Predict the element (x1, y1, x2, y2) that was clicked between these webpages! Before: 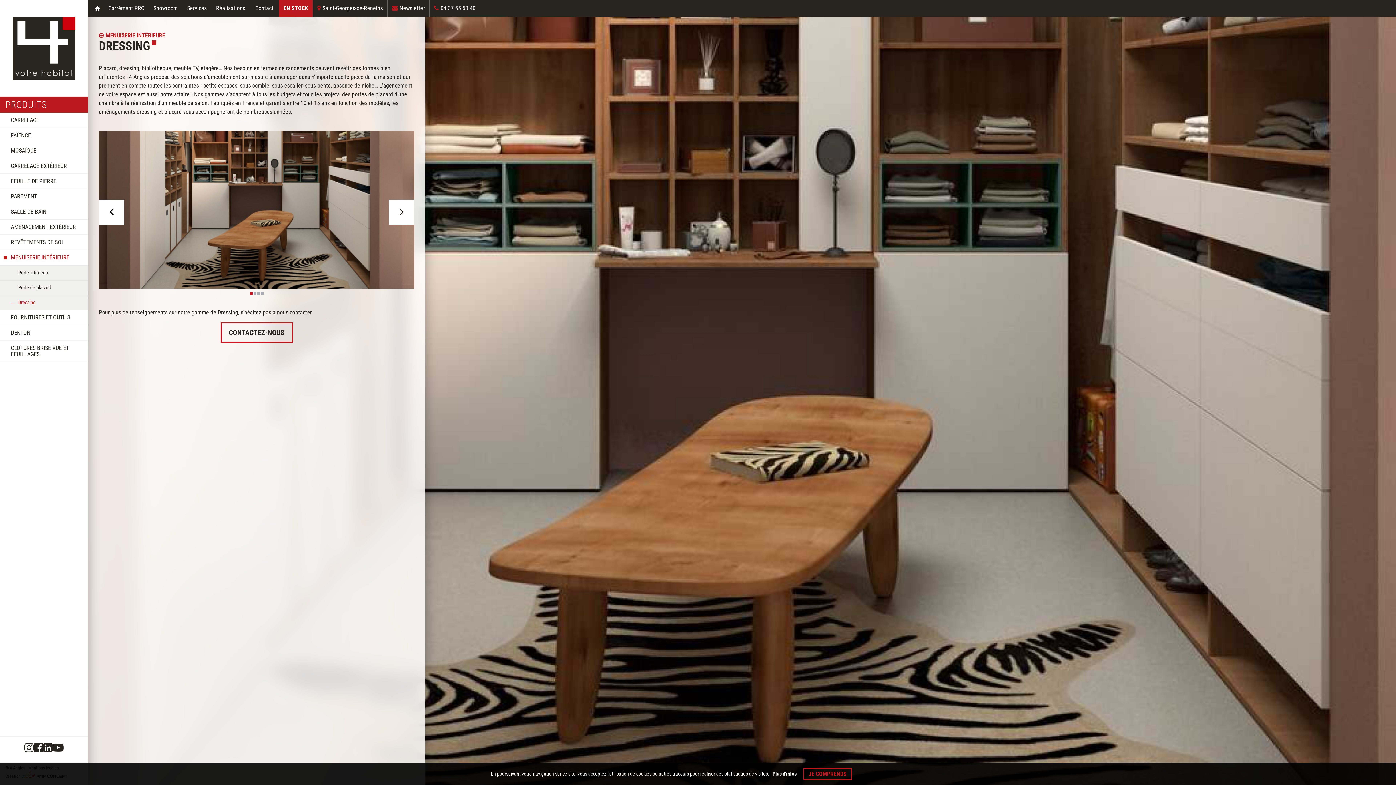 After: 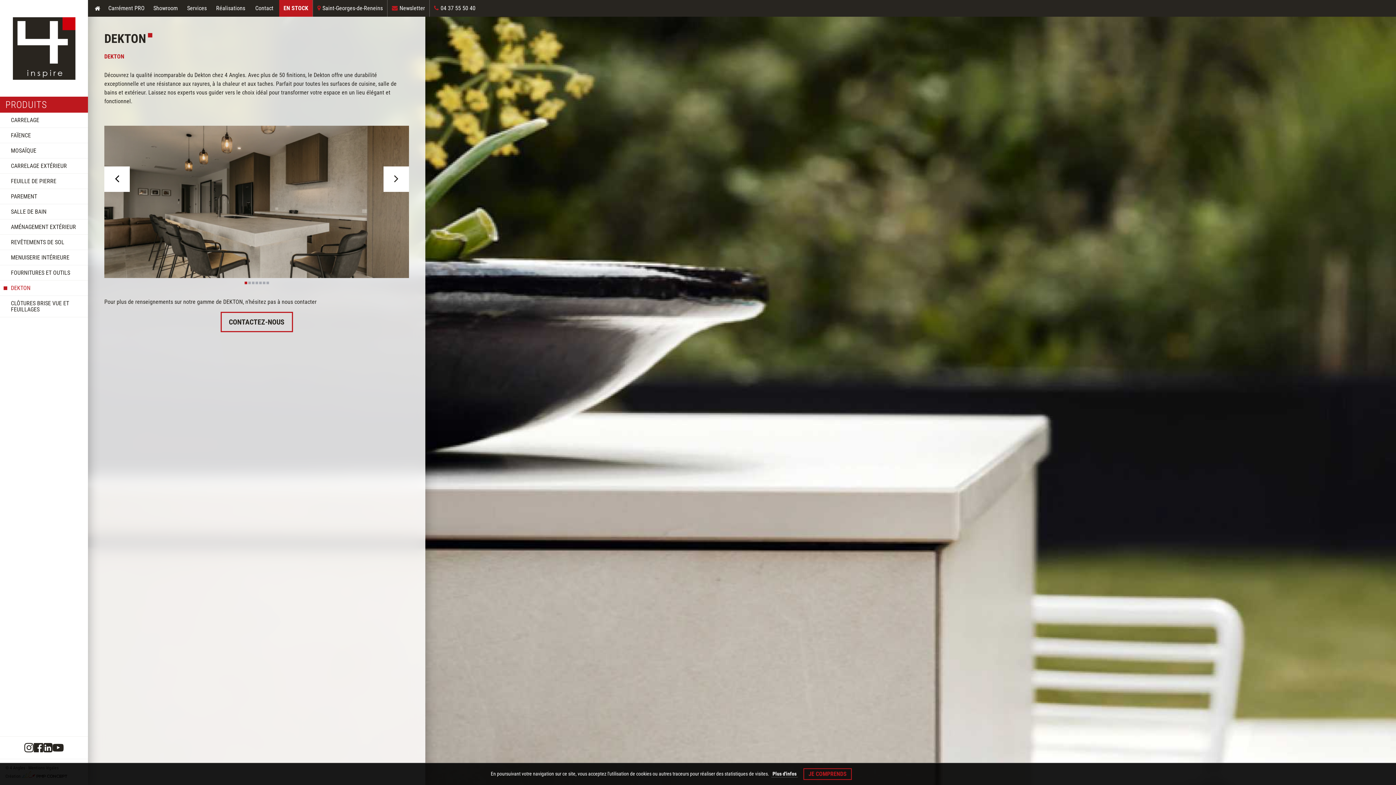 Action: label: DEKTON bbox: (0, 325, 93, 340)